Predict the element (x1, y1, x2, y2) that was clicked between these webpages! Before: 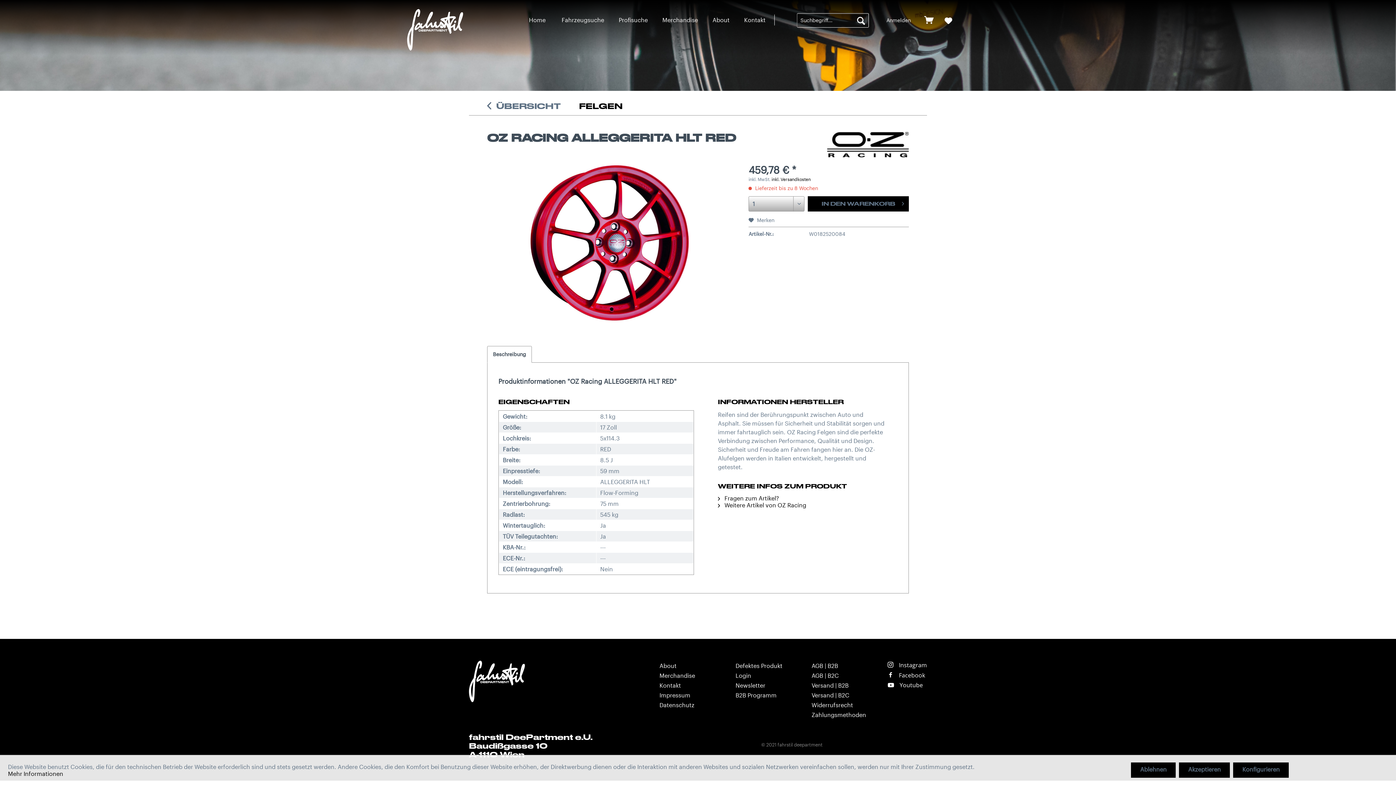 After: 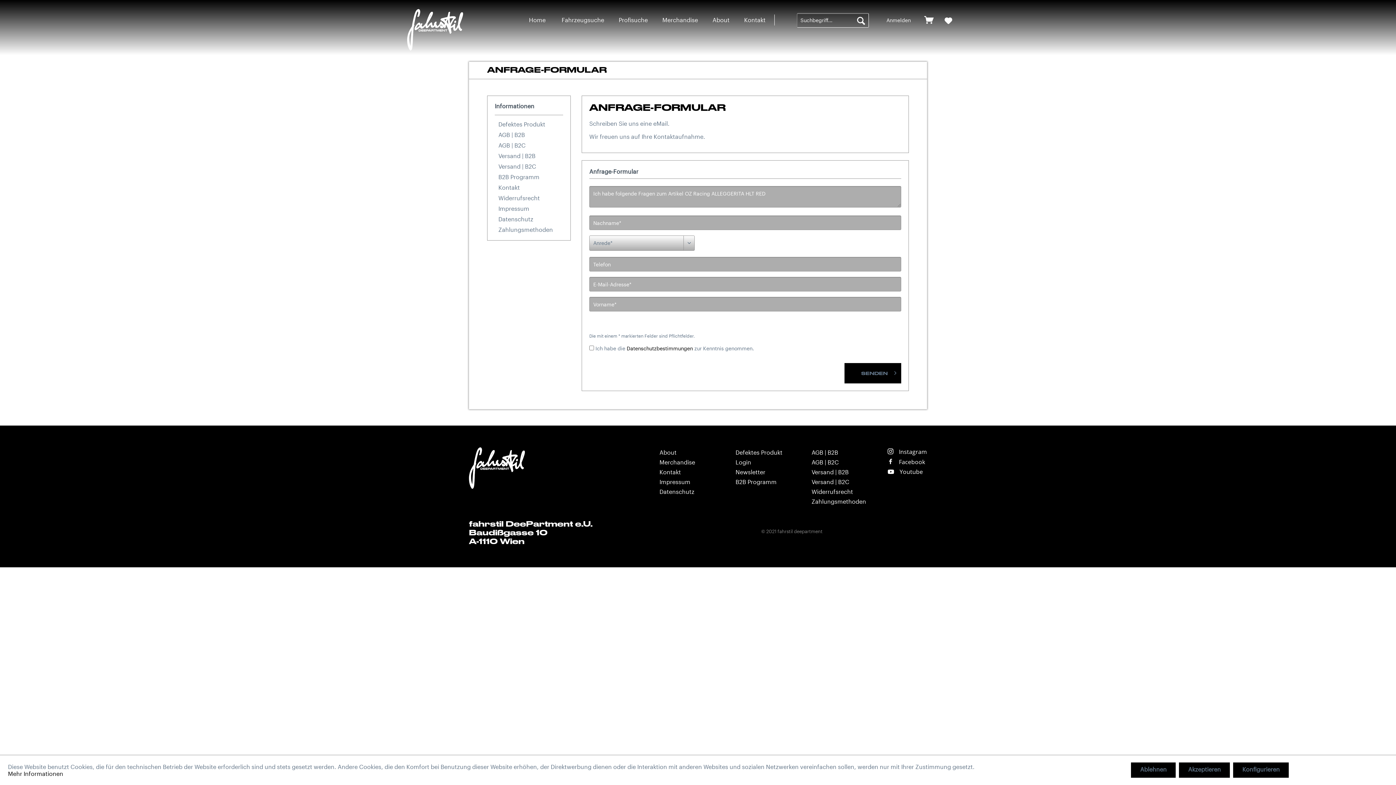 Action: bbox: (718, 494, 779, 501) label:  Fragen zum Artikel?